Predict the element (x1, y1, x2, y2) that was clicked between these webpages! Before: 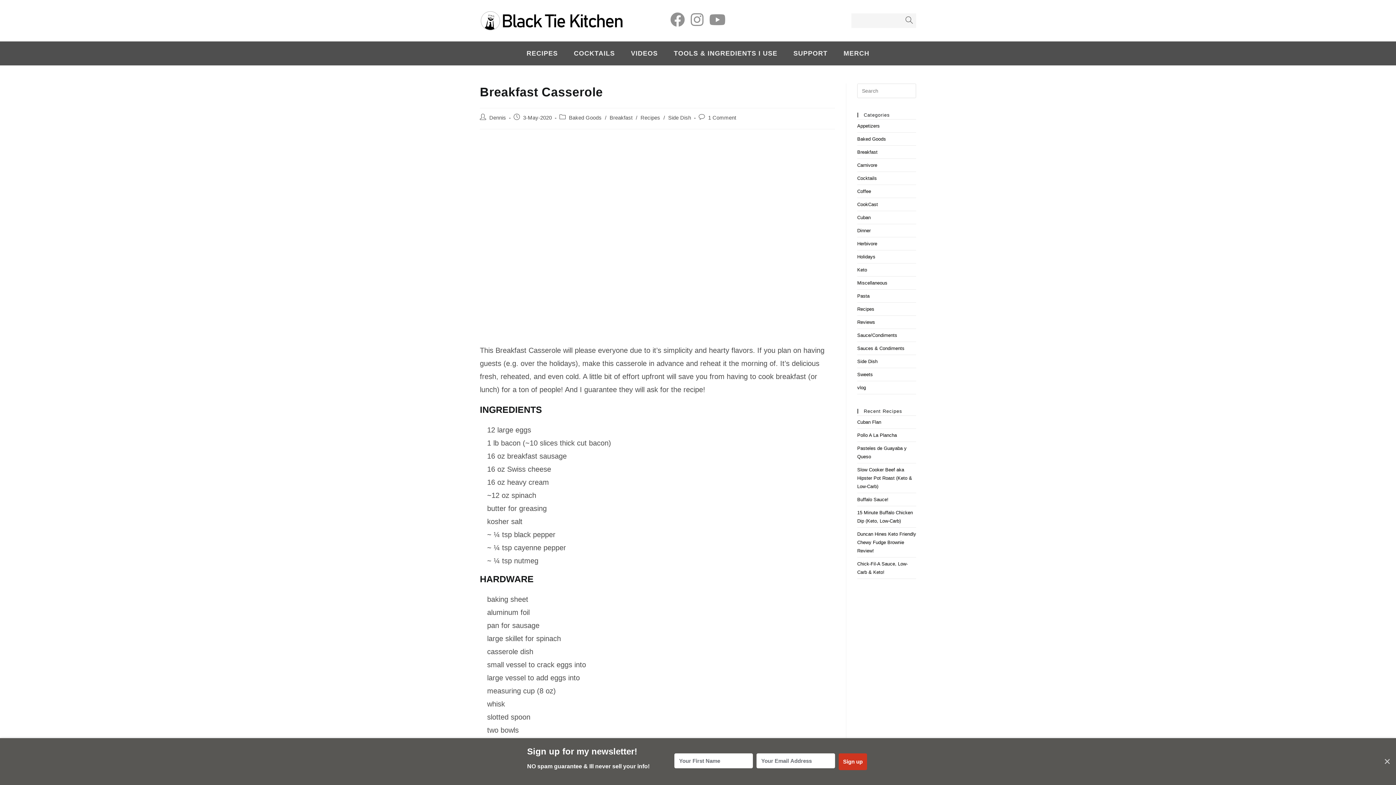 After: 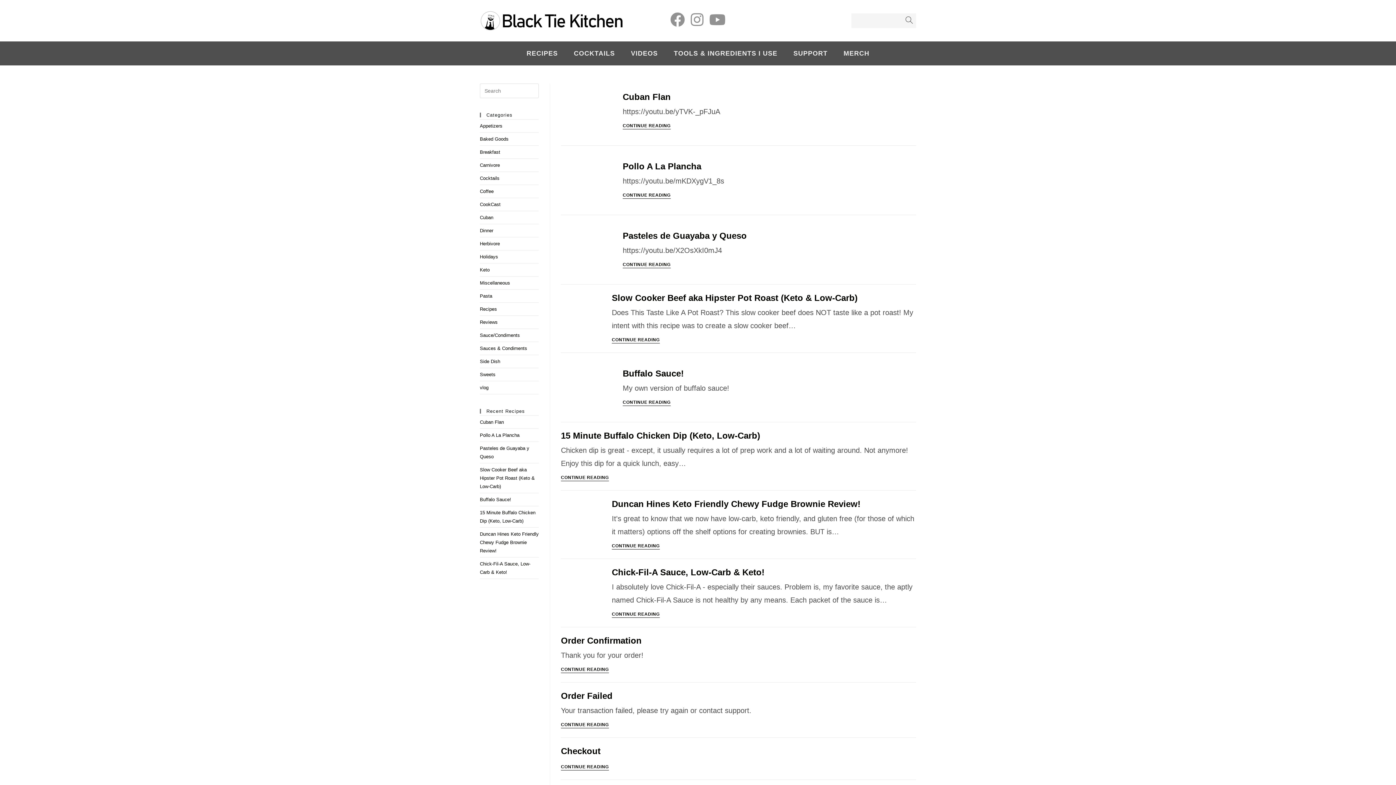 Action: bbox: (902, 13, 916, 28)